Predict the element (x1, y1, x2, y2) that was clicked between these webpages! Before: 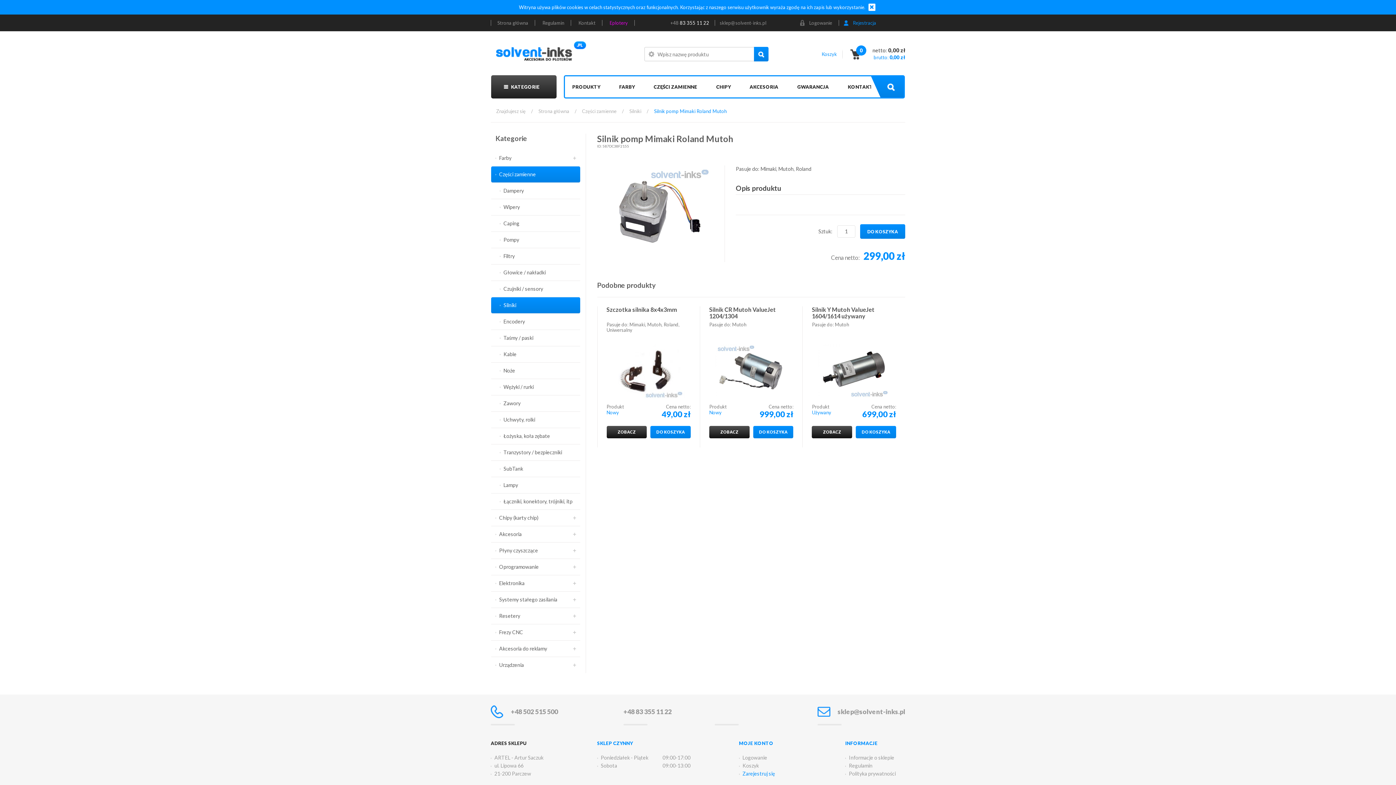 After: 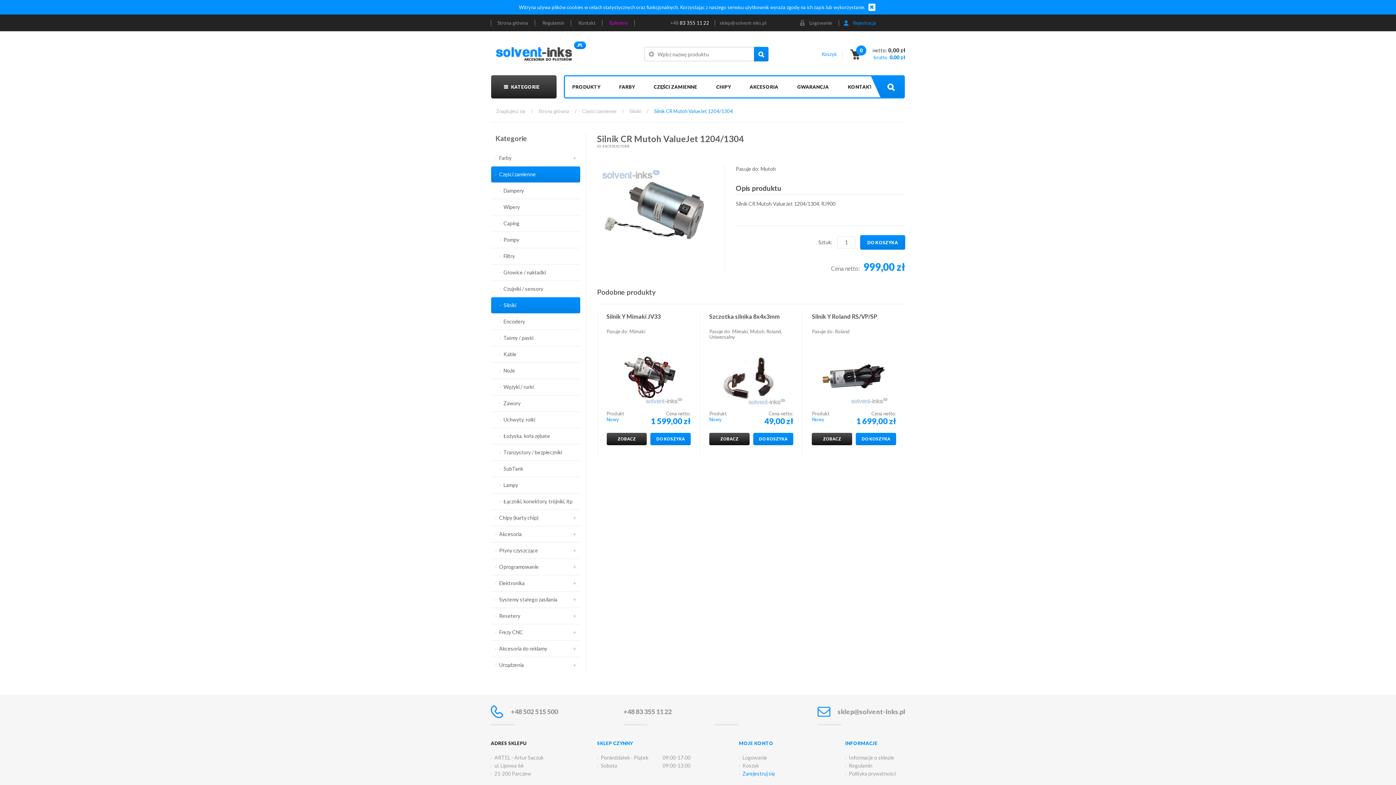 Action: bbox: (709, 306, 793, 320) label: Silnik CR Mutoh ValueJet 1204/1304